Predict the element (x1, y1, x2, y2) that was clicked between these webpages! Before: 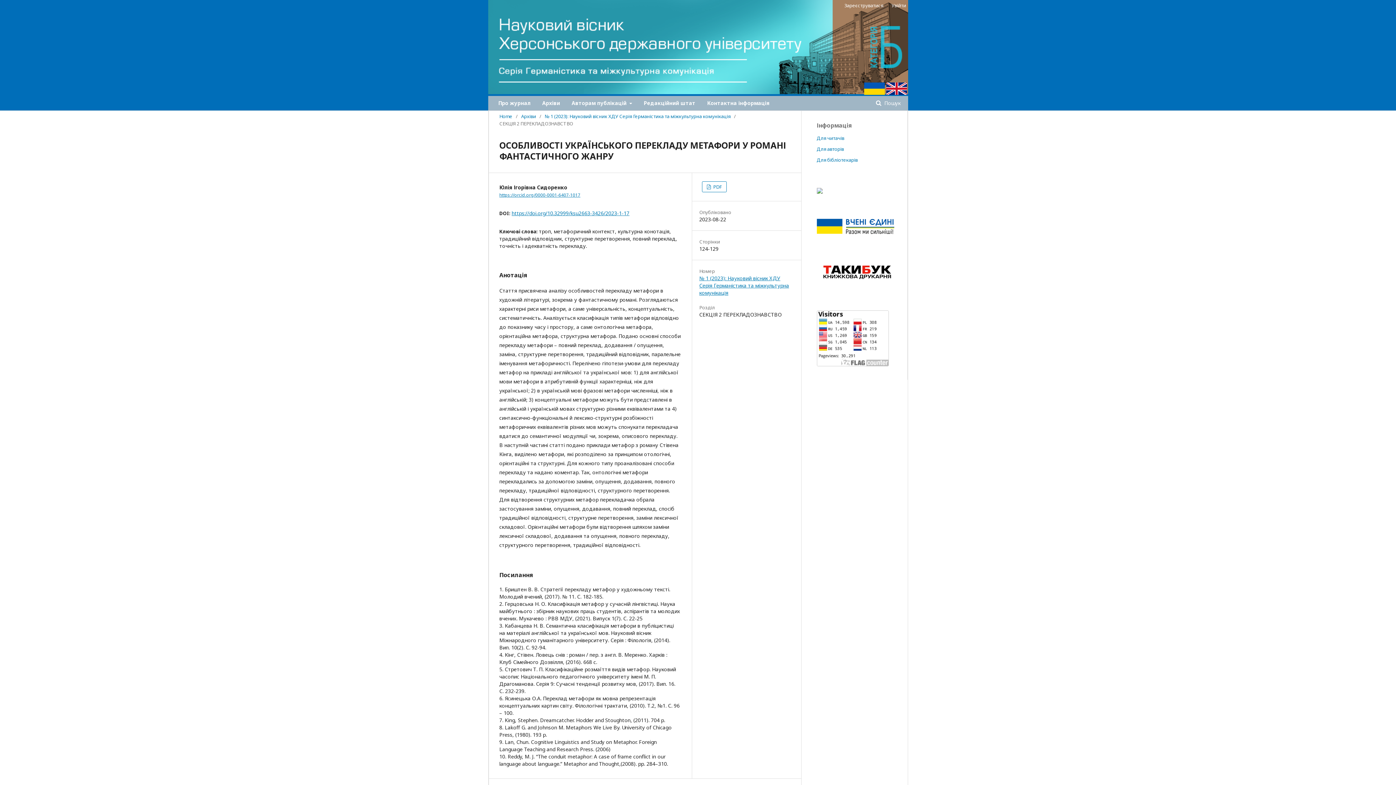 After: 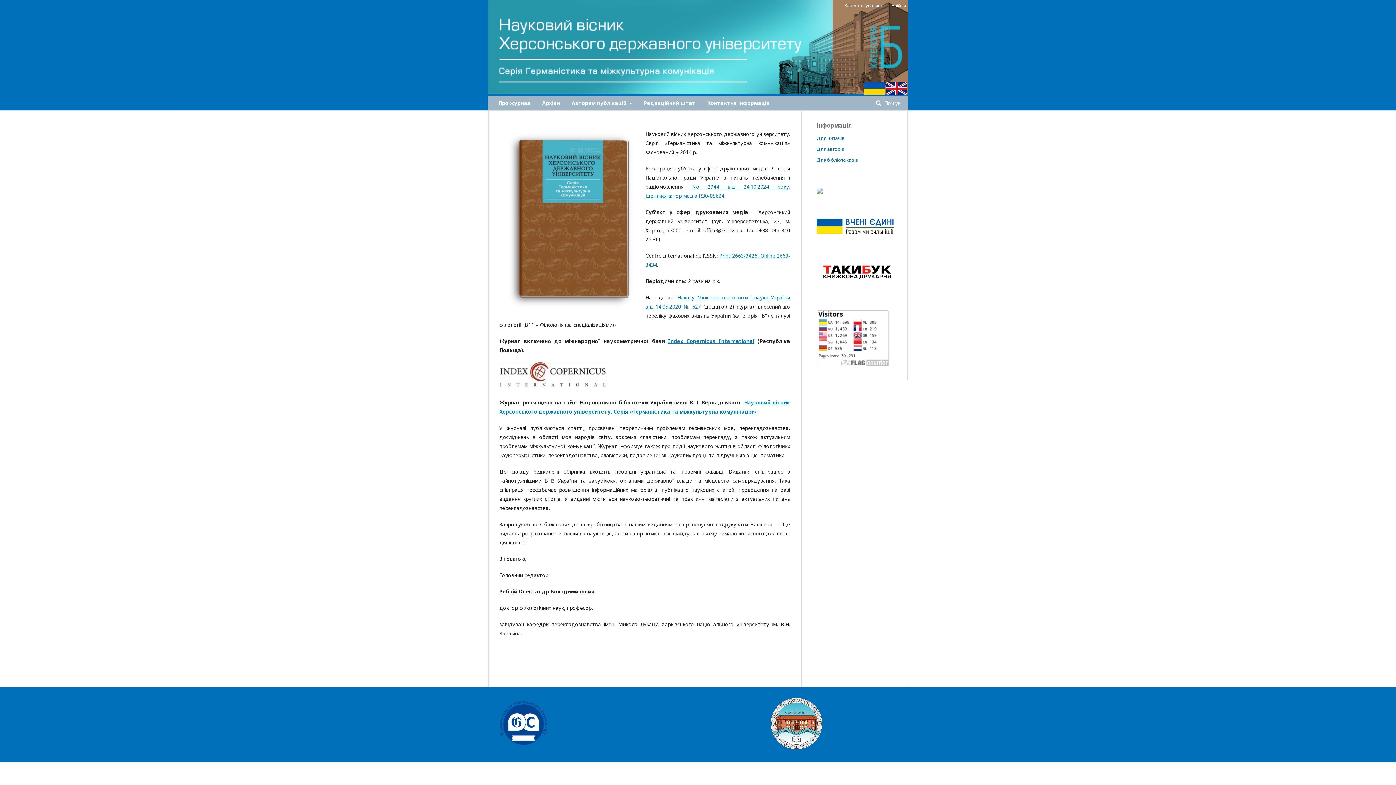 Action: label: Home bbox: (499, 112, 512, 119)